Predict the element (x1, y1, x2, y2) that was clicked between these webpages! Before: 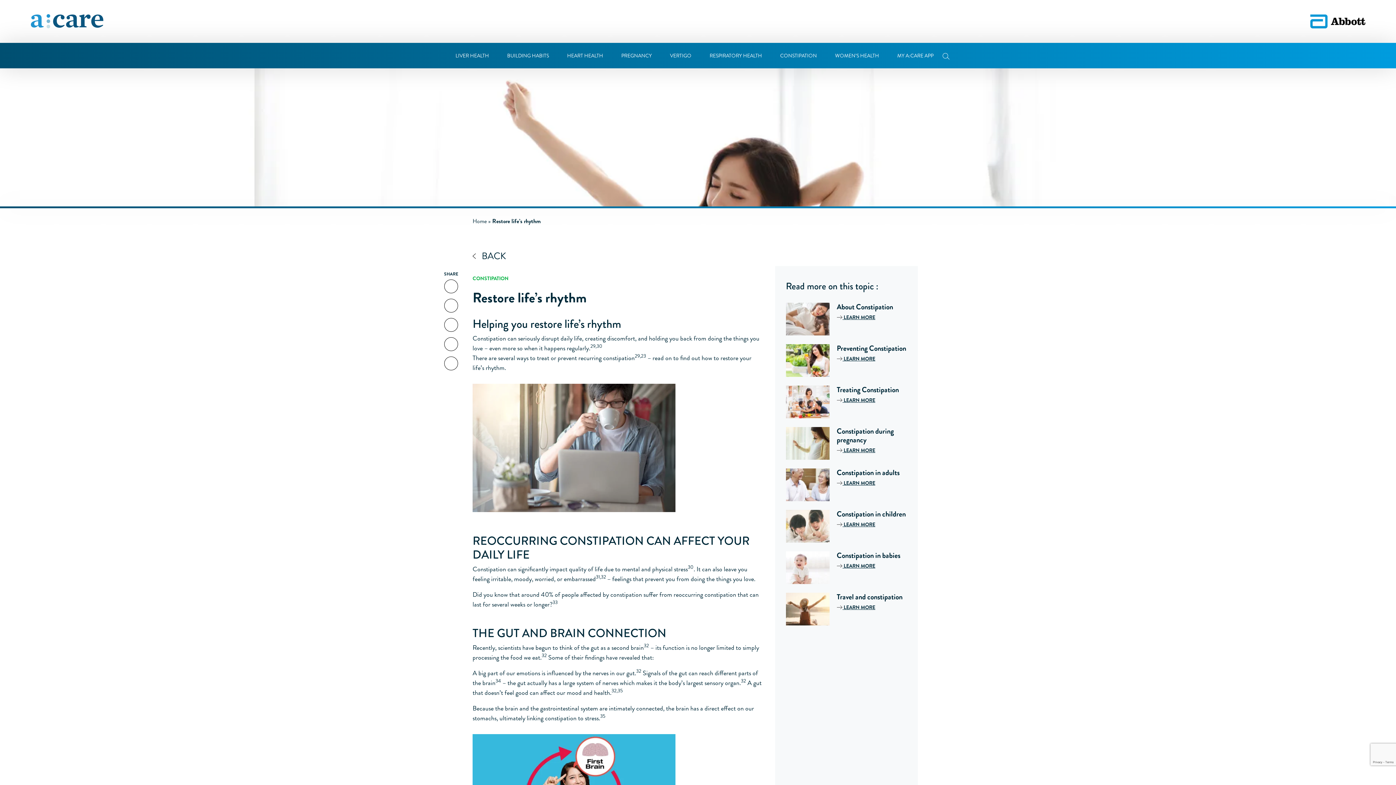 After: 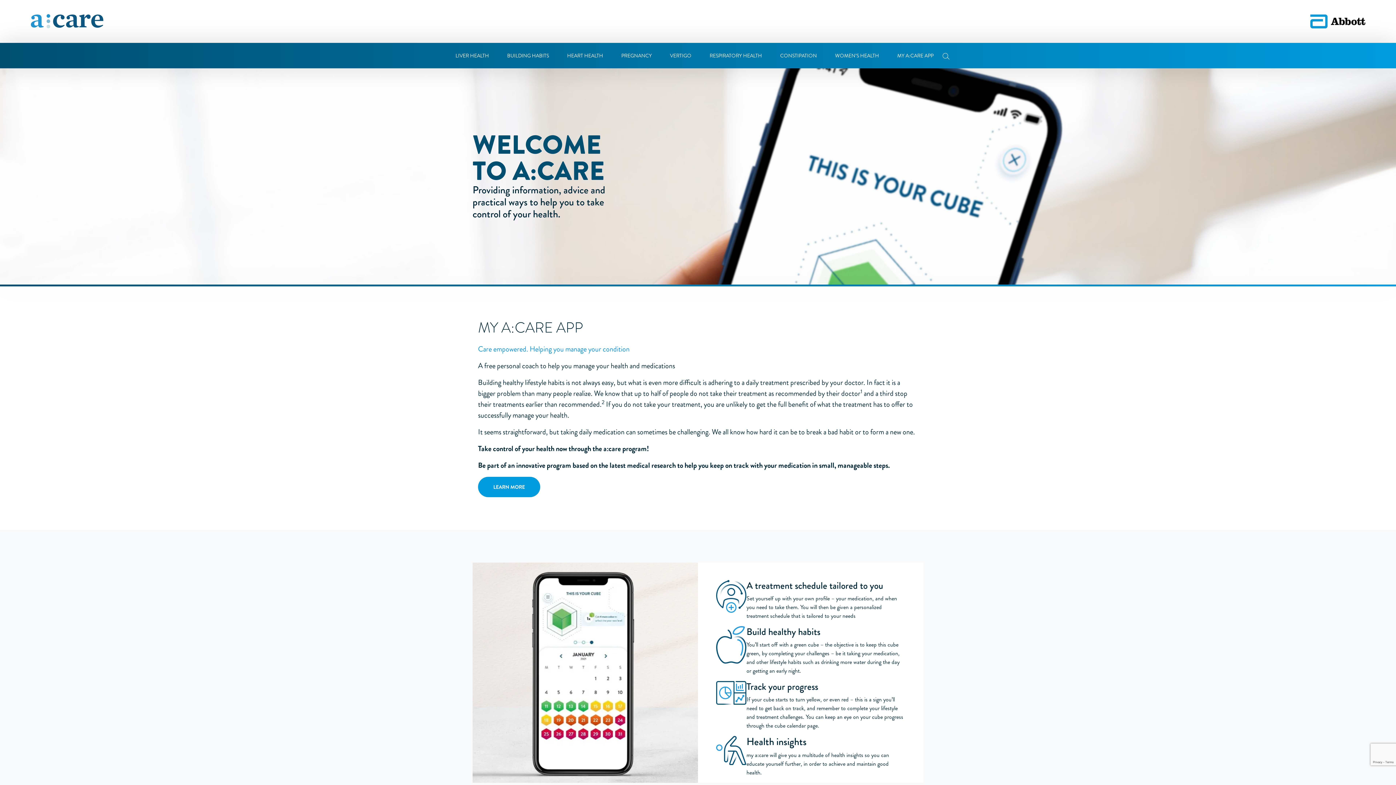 Action: bbox: (0, 0, 128, 42)